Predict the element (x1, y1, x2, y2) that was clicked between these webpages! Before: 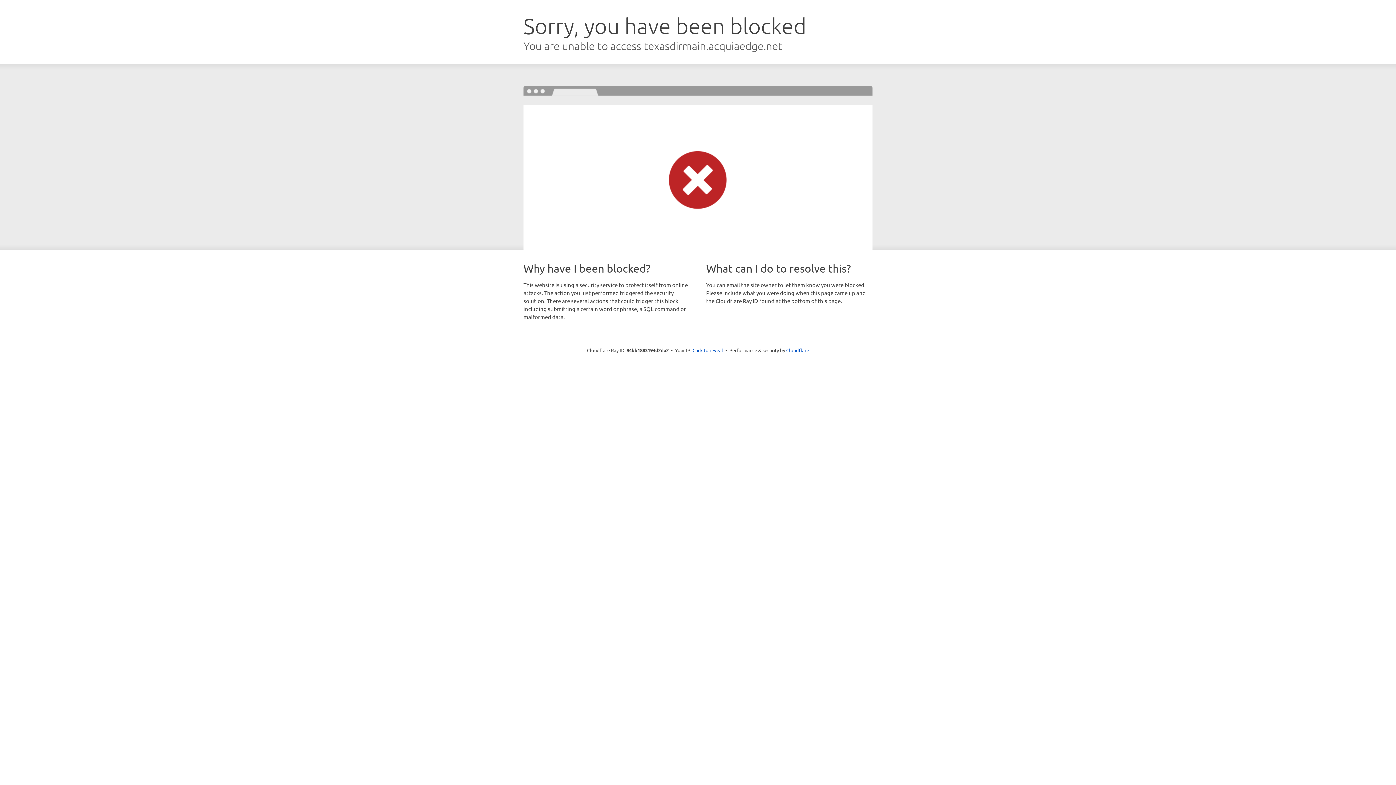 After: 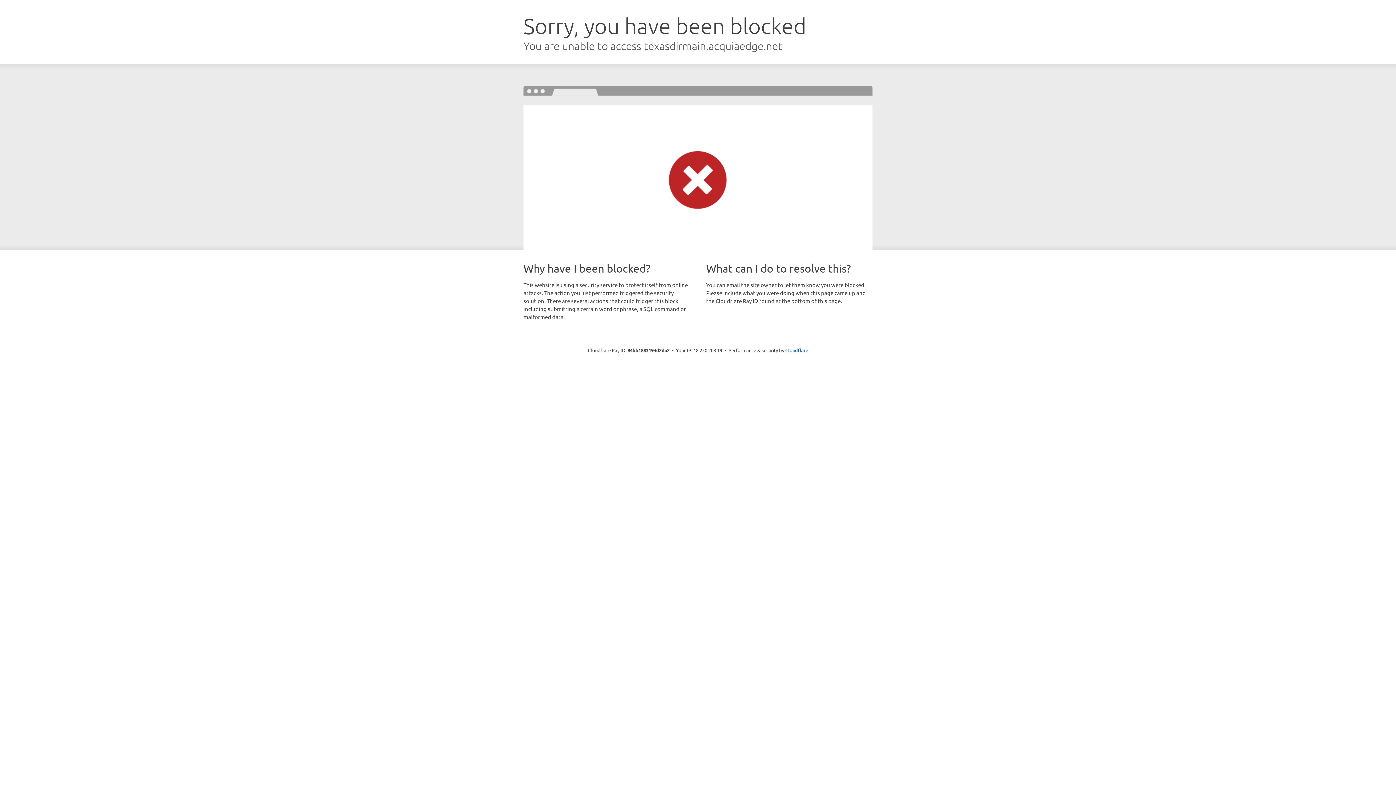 Action: label: Click to reveal bbox: (692, 346, 723, 353)